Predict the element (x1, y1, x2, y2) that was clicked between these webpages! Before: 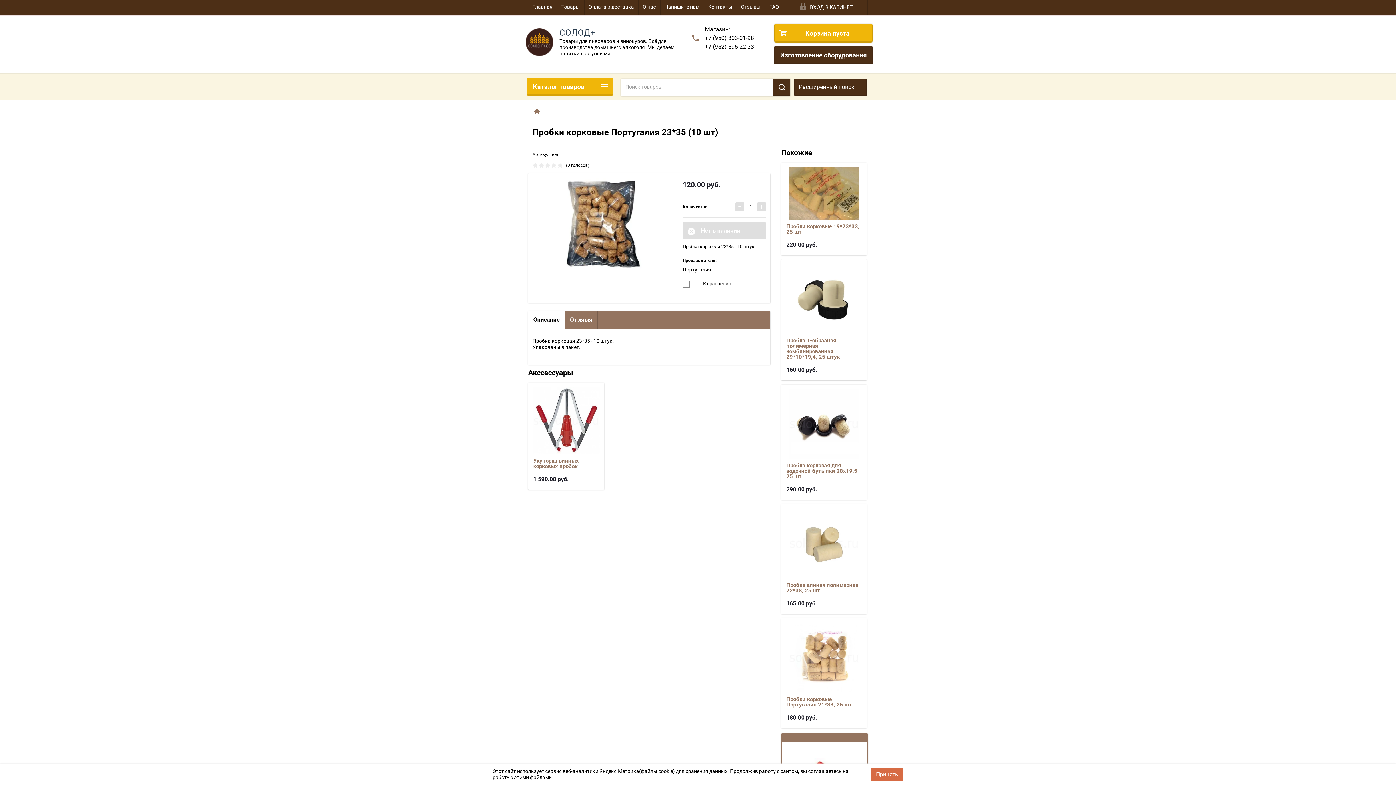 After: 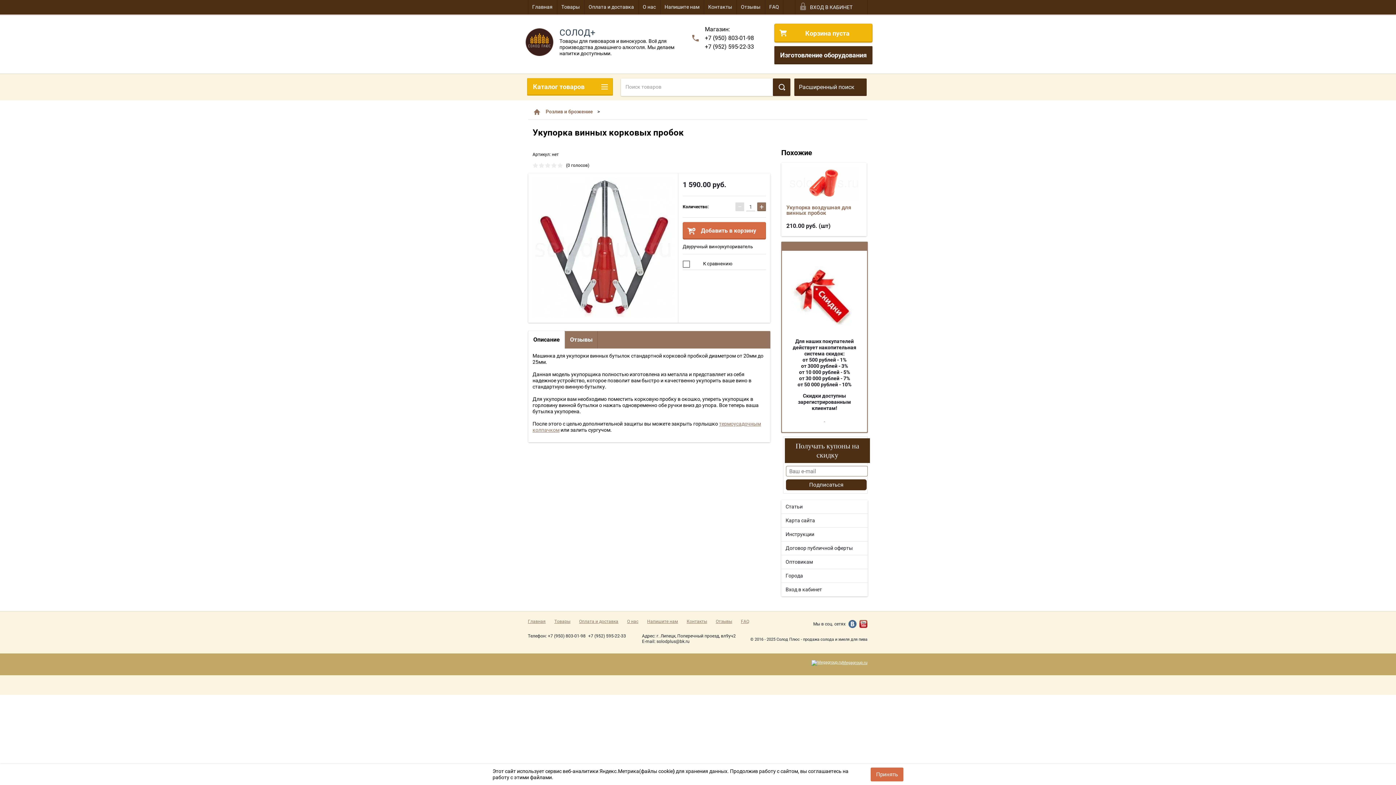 Action: bbox: (532, 417, 600, 423)